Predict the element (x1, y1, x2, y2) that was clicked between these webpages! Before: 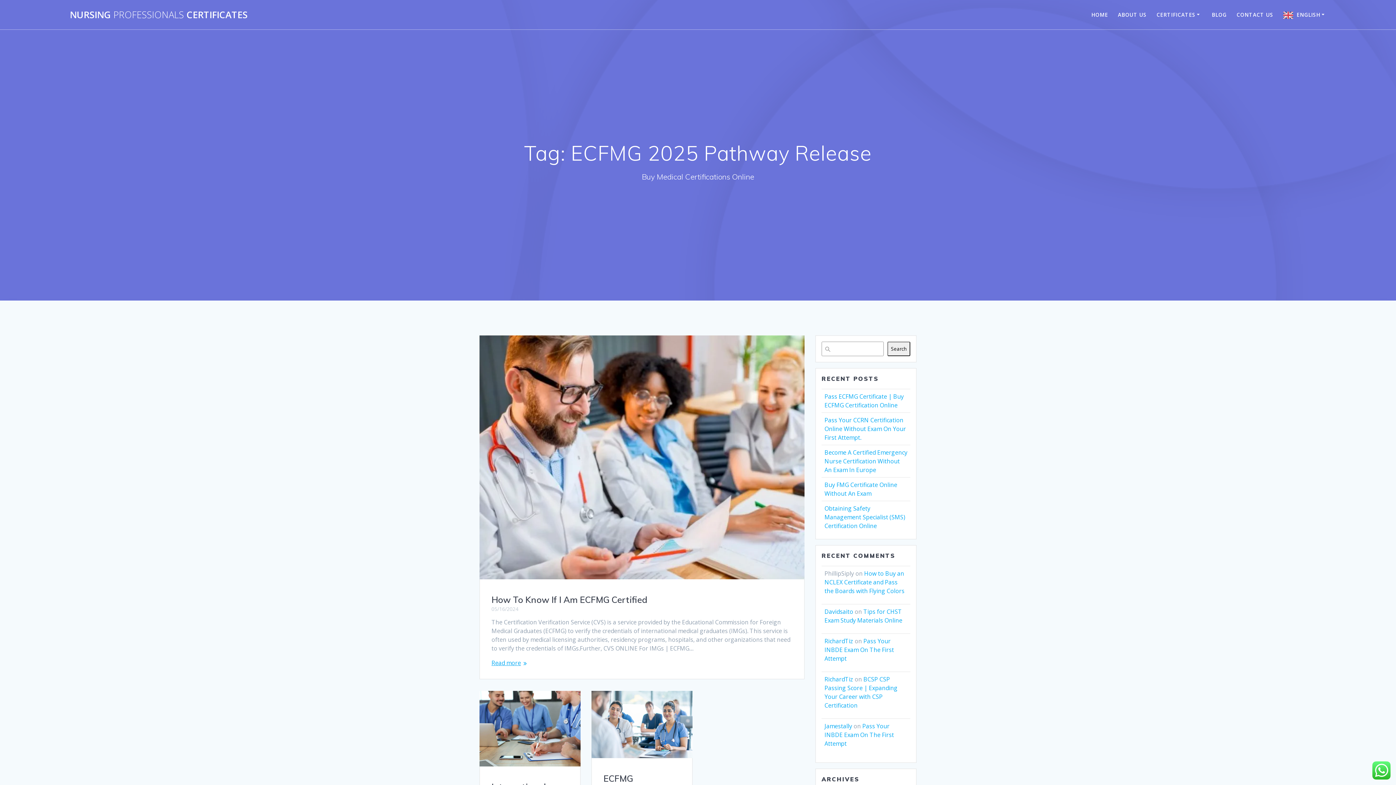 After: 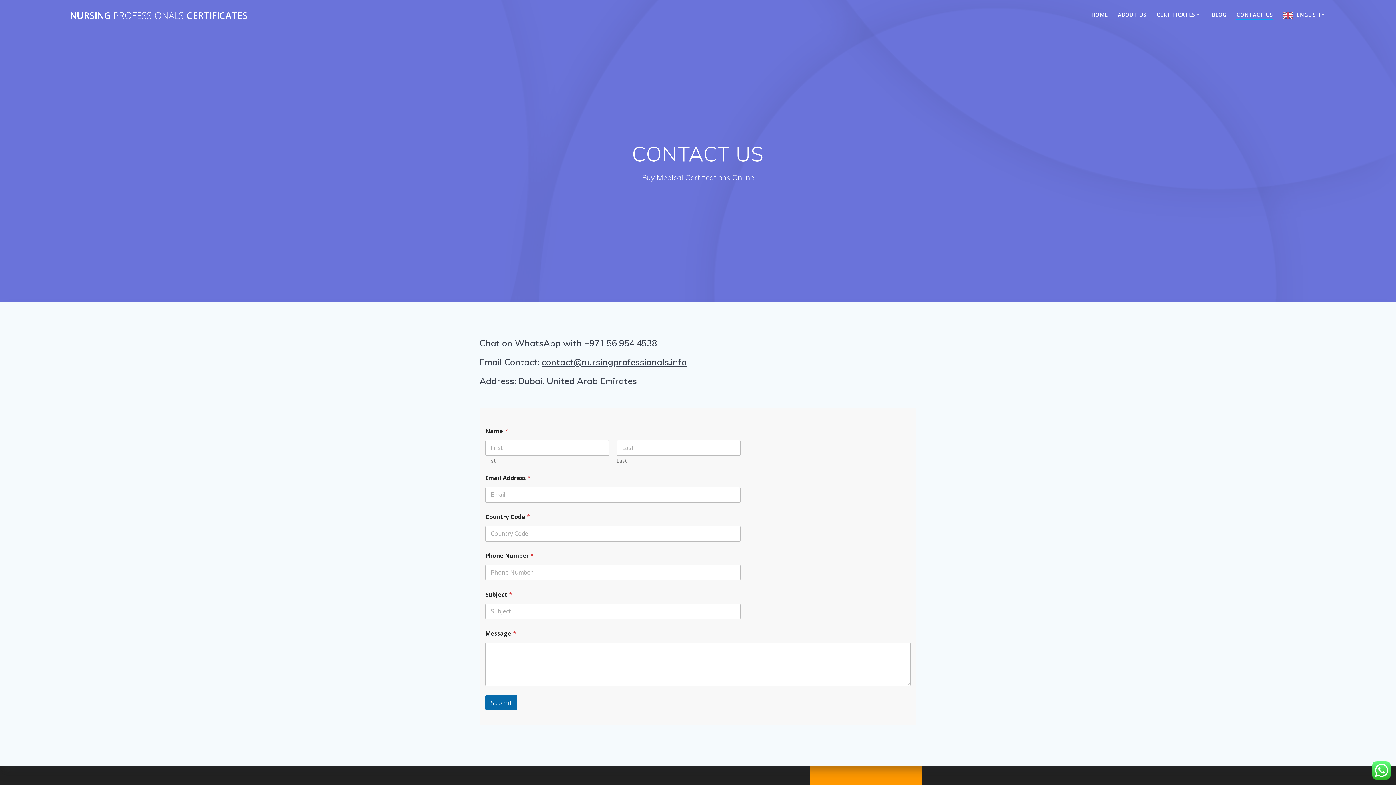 Action: label: CONTACT US bbox: (1236, 10, 1273, 18)